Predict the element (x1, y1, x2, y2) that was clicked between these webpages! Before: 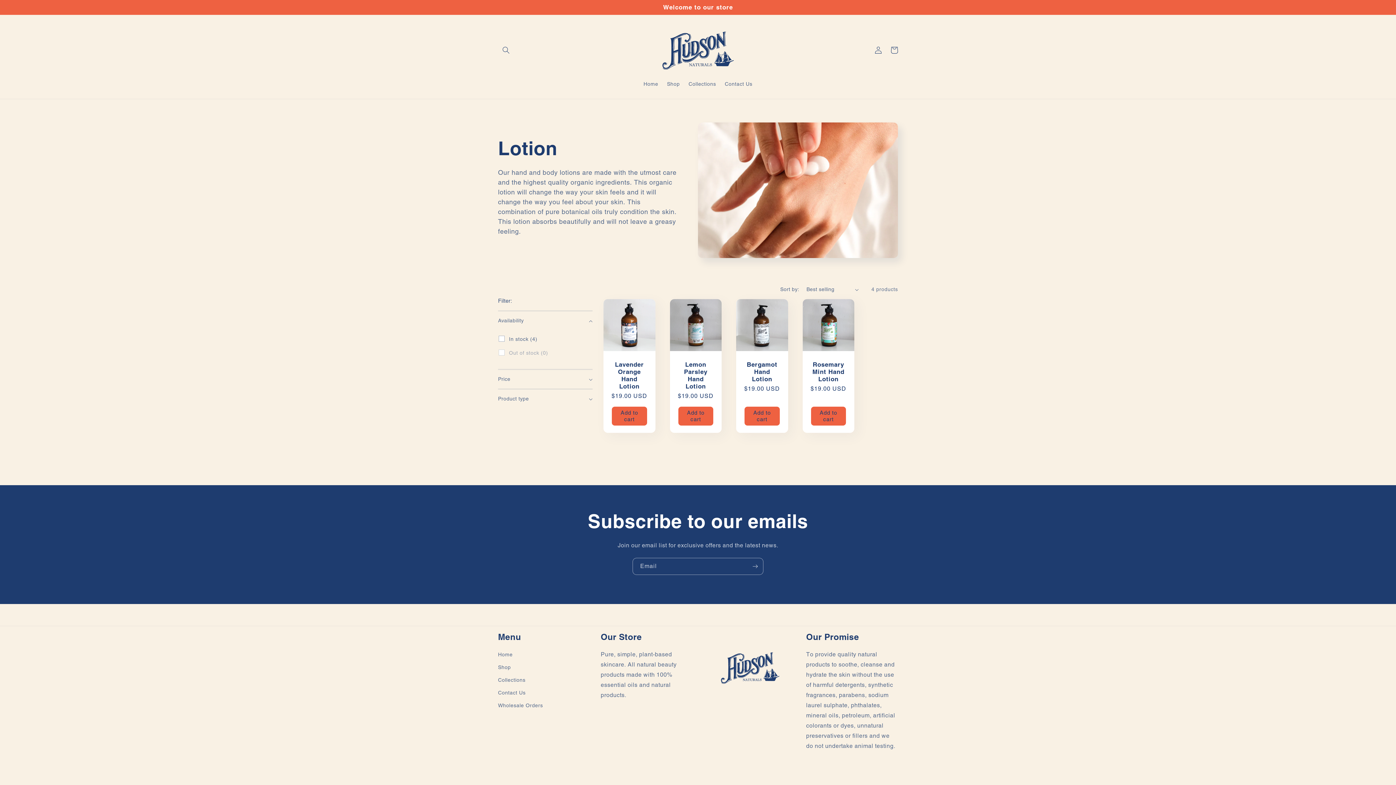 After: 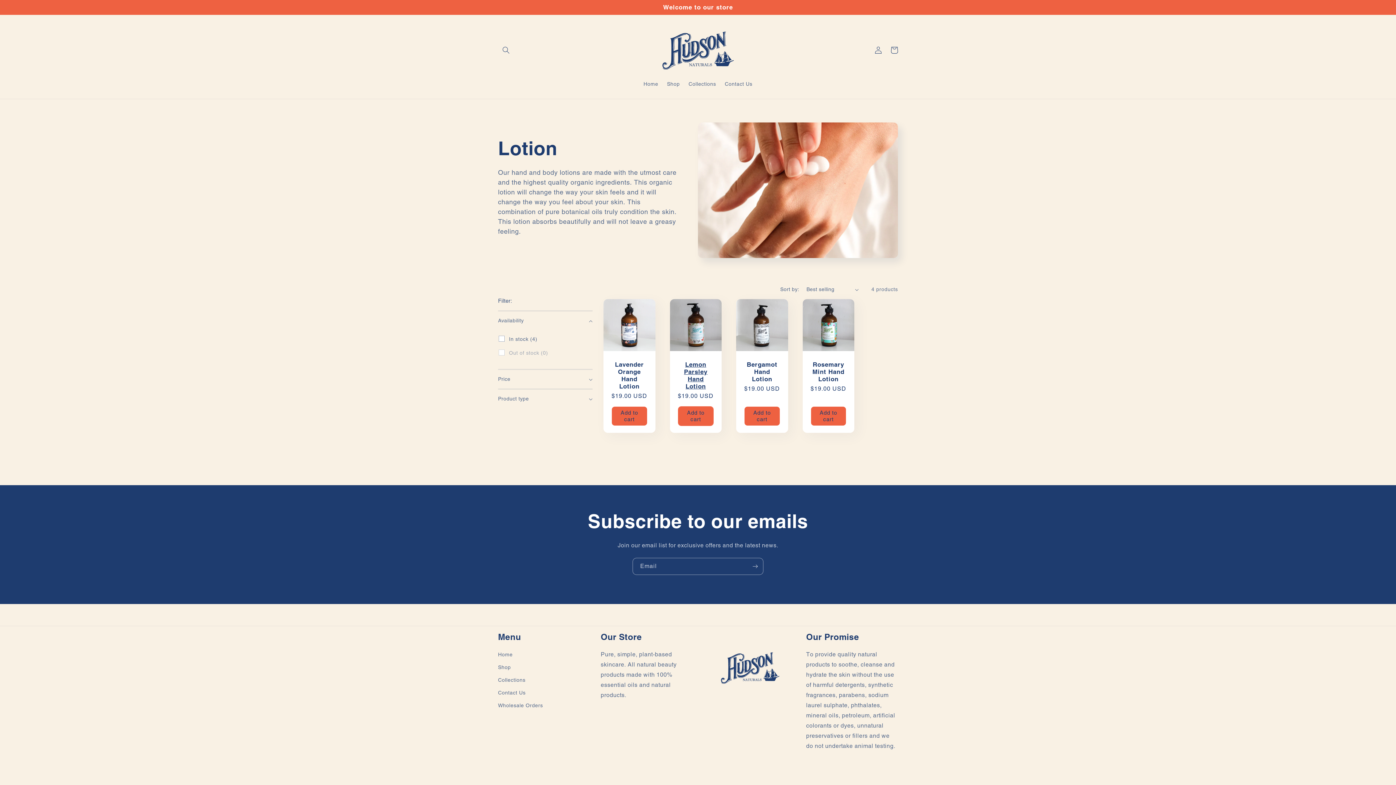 Action: label: Add to cart bbox: (678, 406, 713, 425)